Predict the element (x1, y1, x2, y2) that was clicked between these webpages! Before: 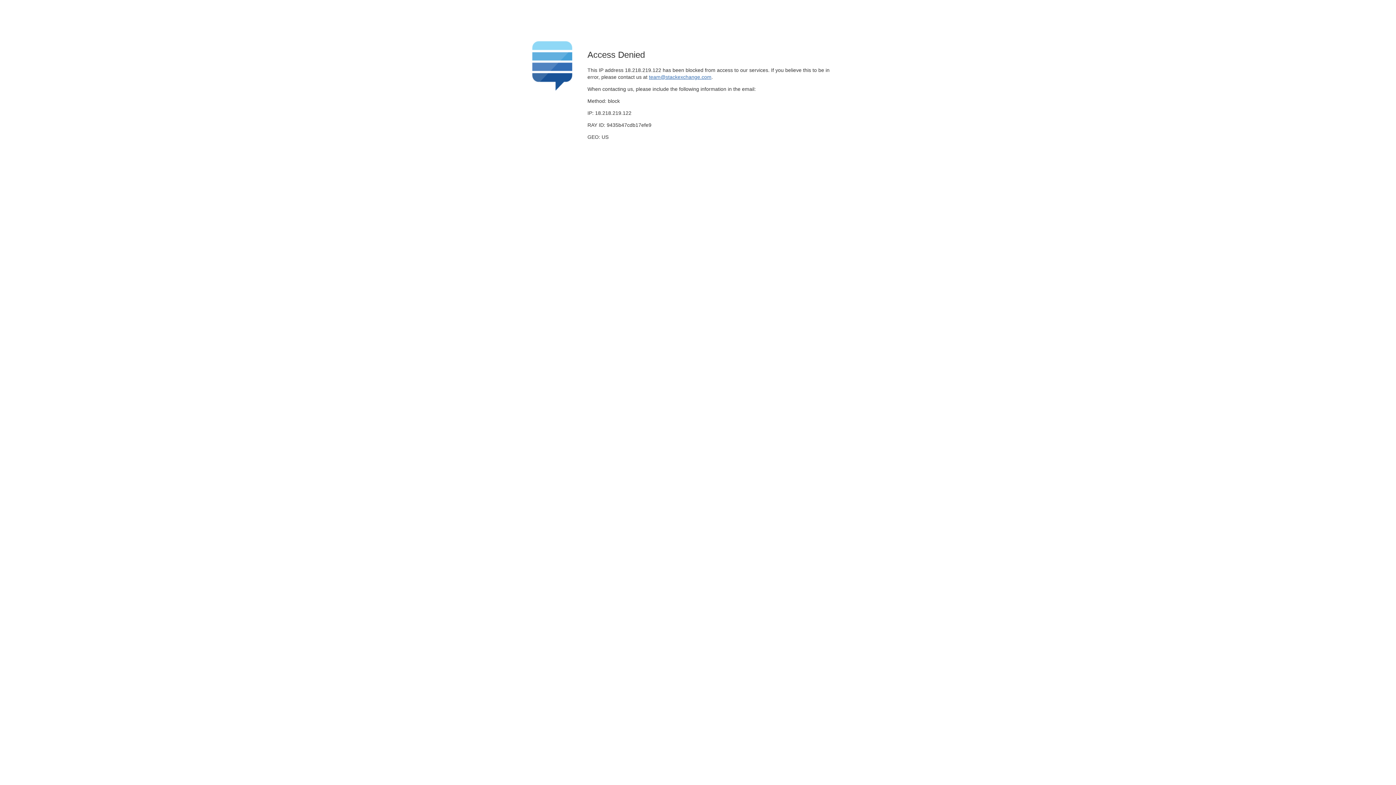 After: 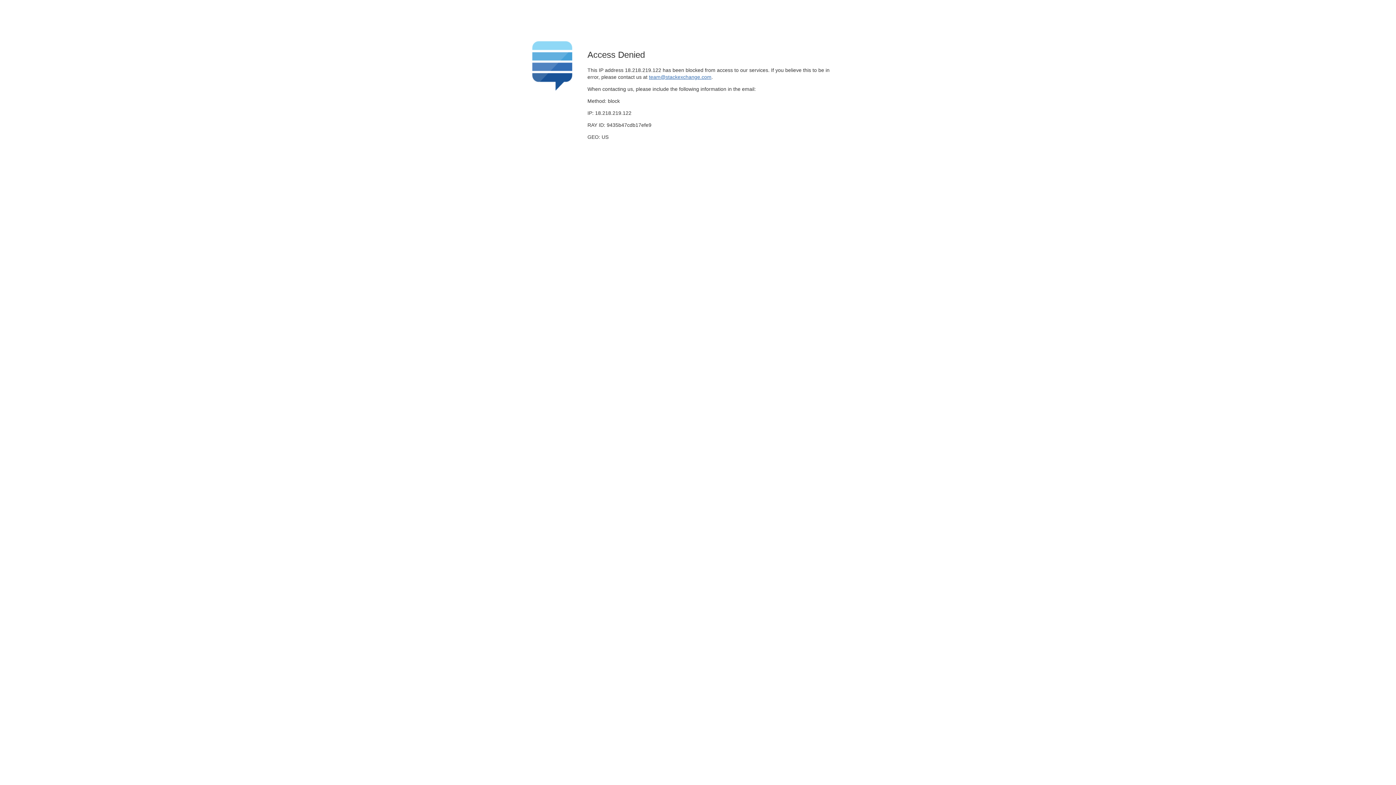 Action: label: team@stackexchange.com bbox: (649, 74, 711, 79)